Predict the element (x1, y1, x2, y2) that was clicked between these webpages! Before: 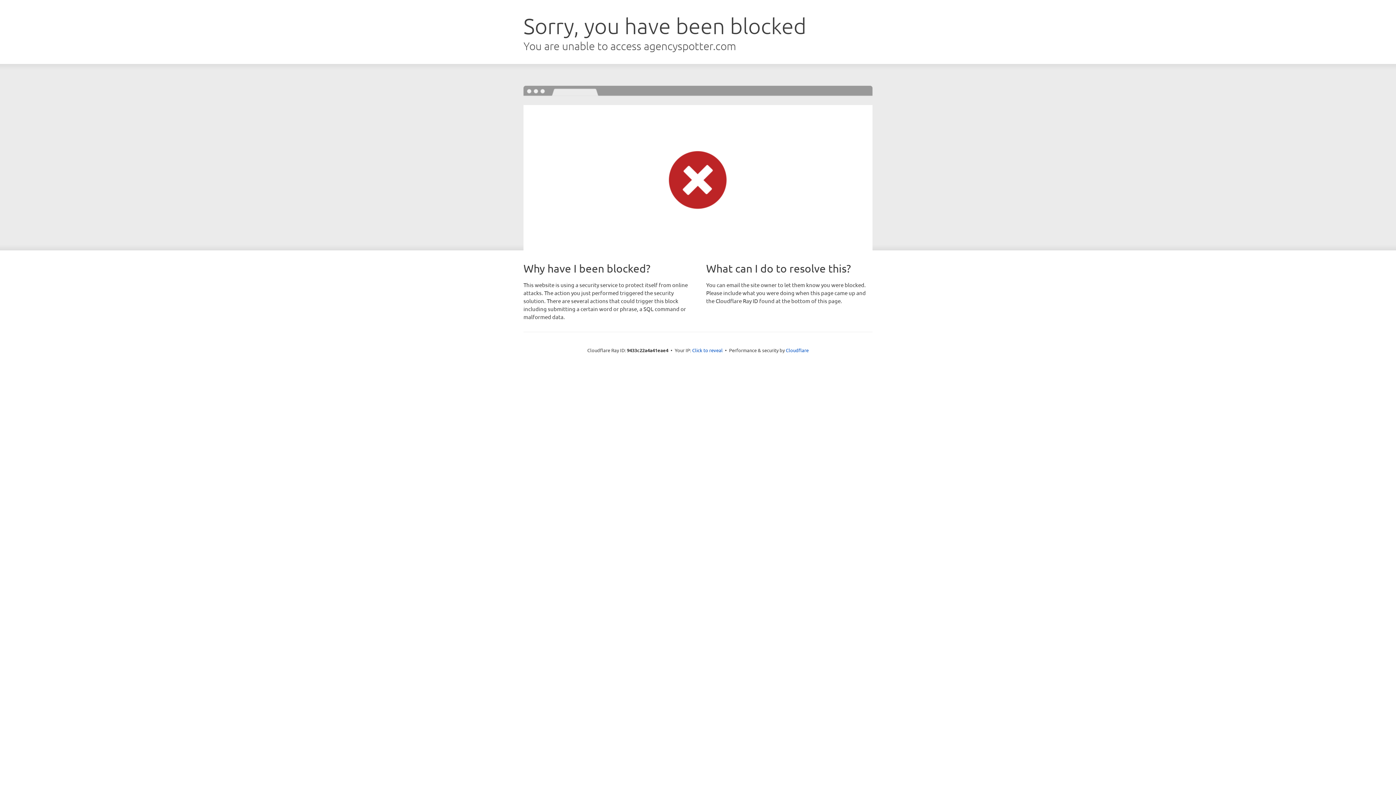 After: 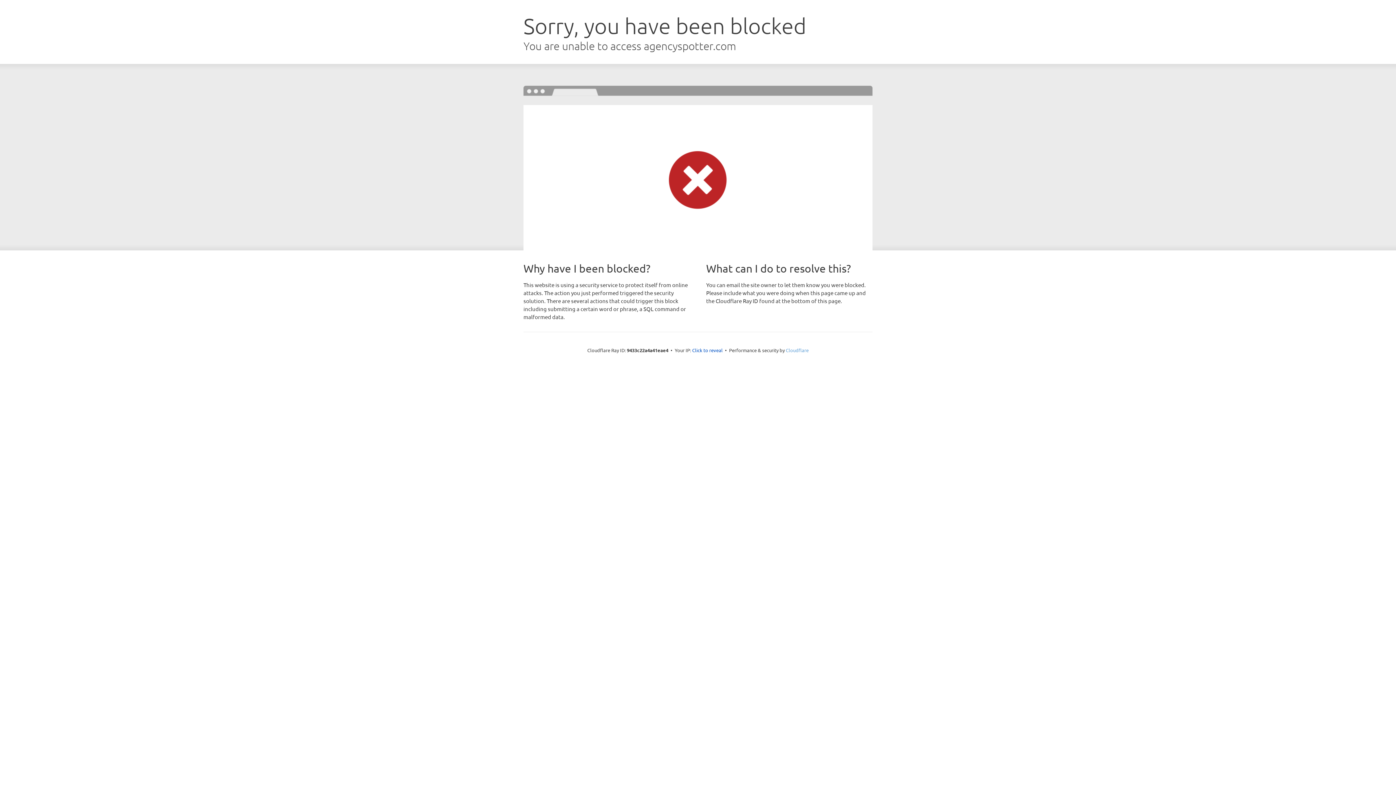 Action: bbox: (786, 347, 808, 353) label: Cloudflare